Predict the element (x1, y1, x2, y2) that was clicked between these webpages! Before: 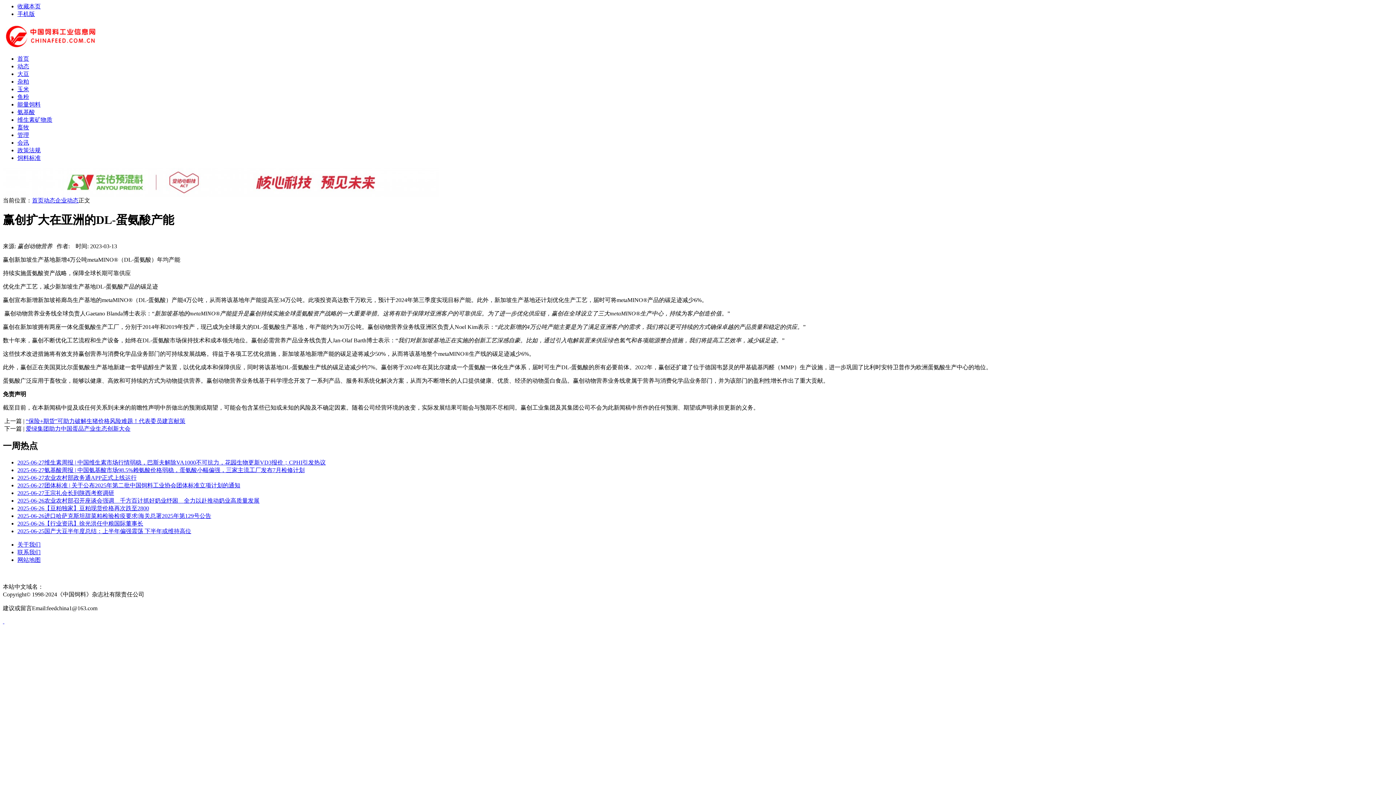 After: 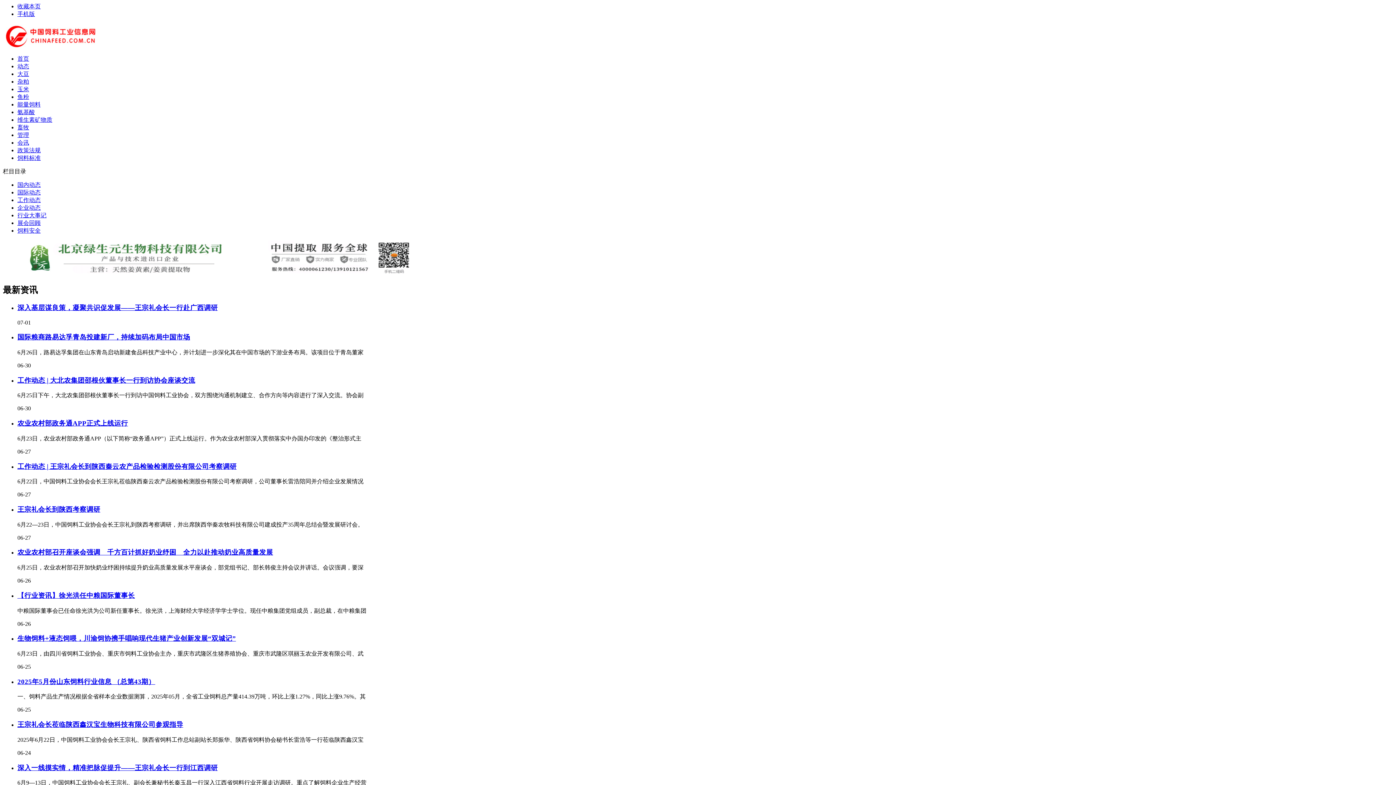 Action: label: 动态 bbox: (17, 63, 29, 69)